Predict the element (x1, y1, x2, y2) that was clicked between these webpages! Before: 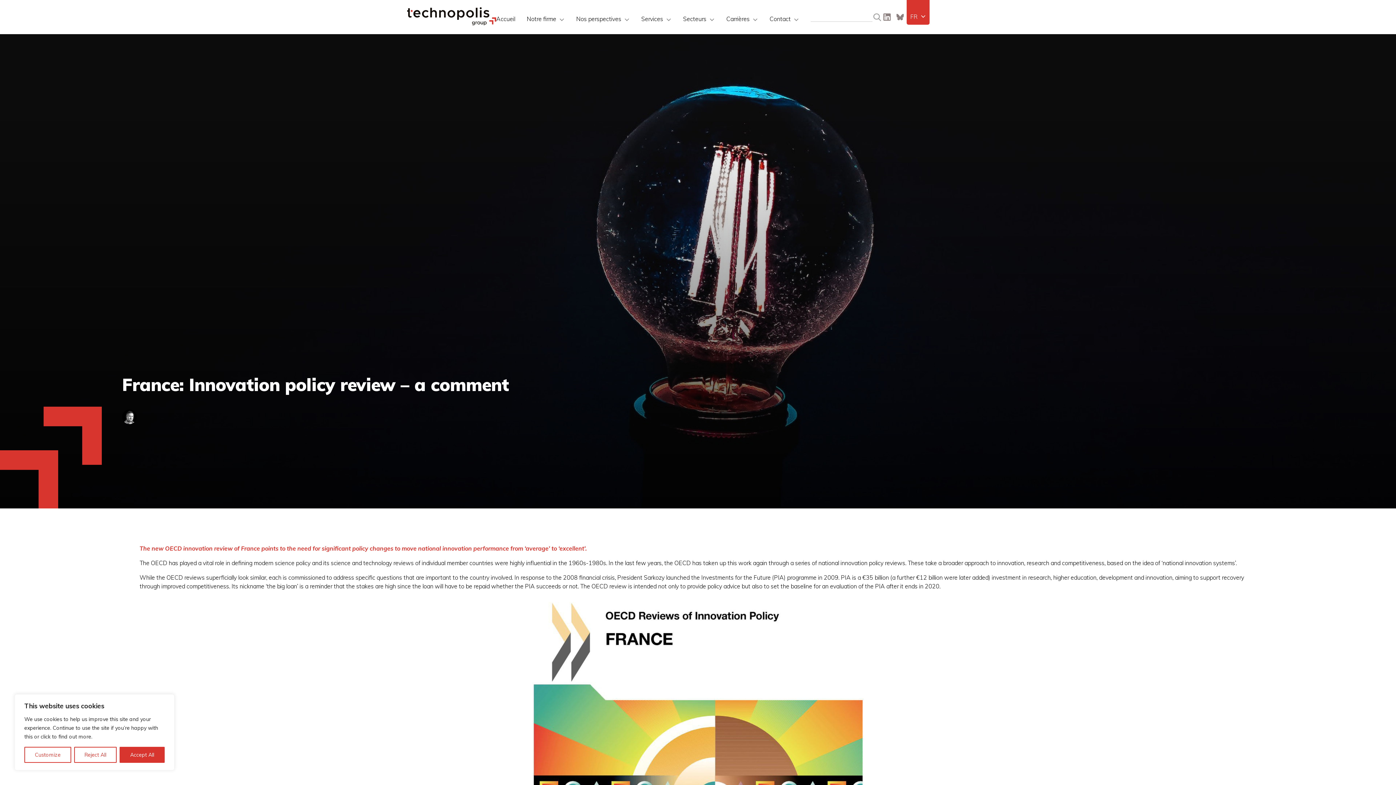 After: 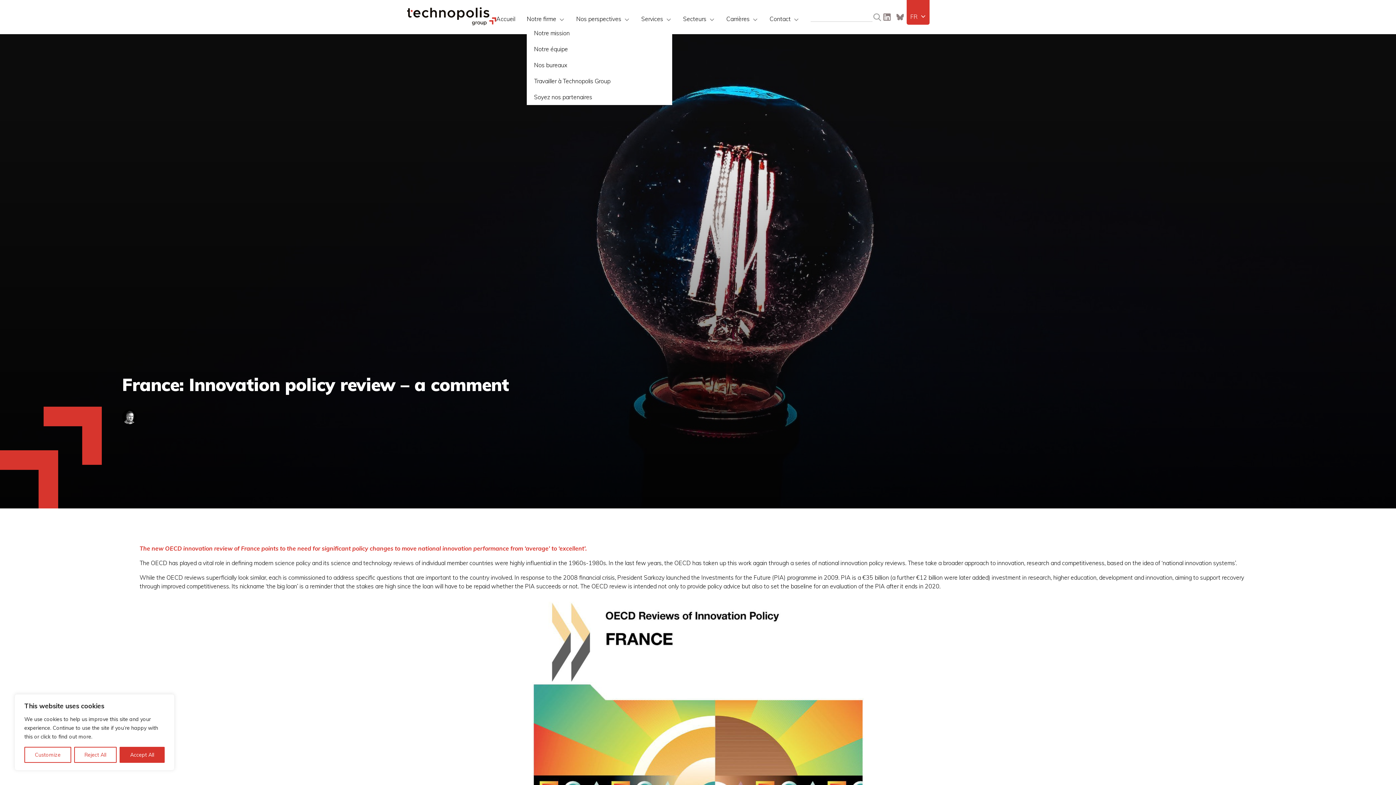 Action: label: Notre firme bbox: (526, 8, 564, 29)